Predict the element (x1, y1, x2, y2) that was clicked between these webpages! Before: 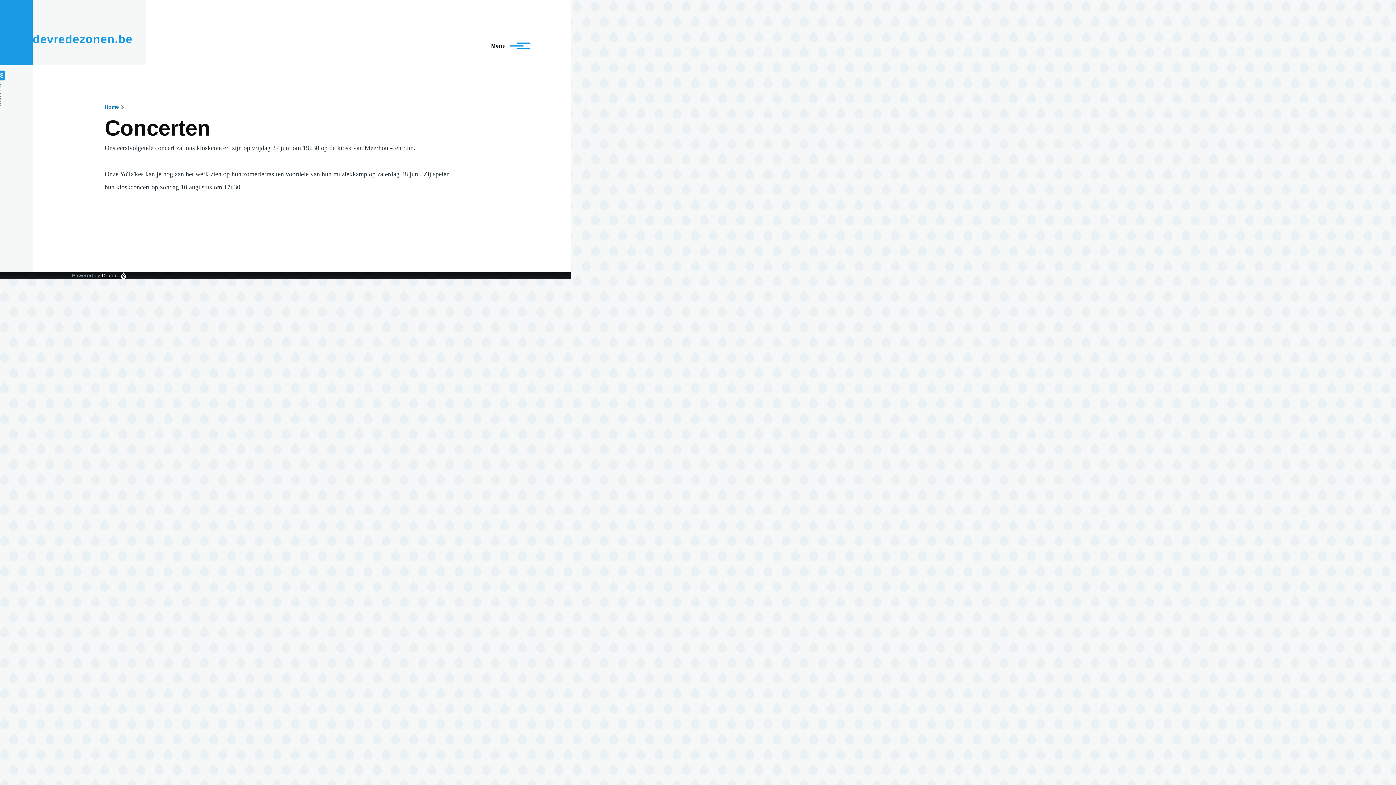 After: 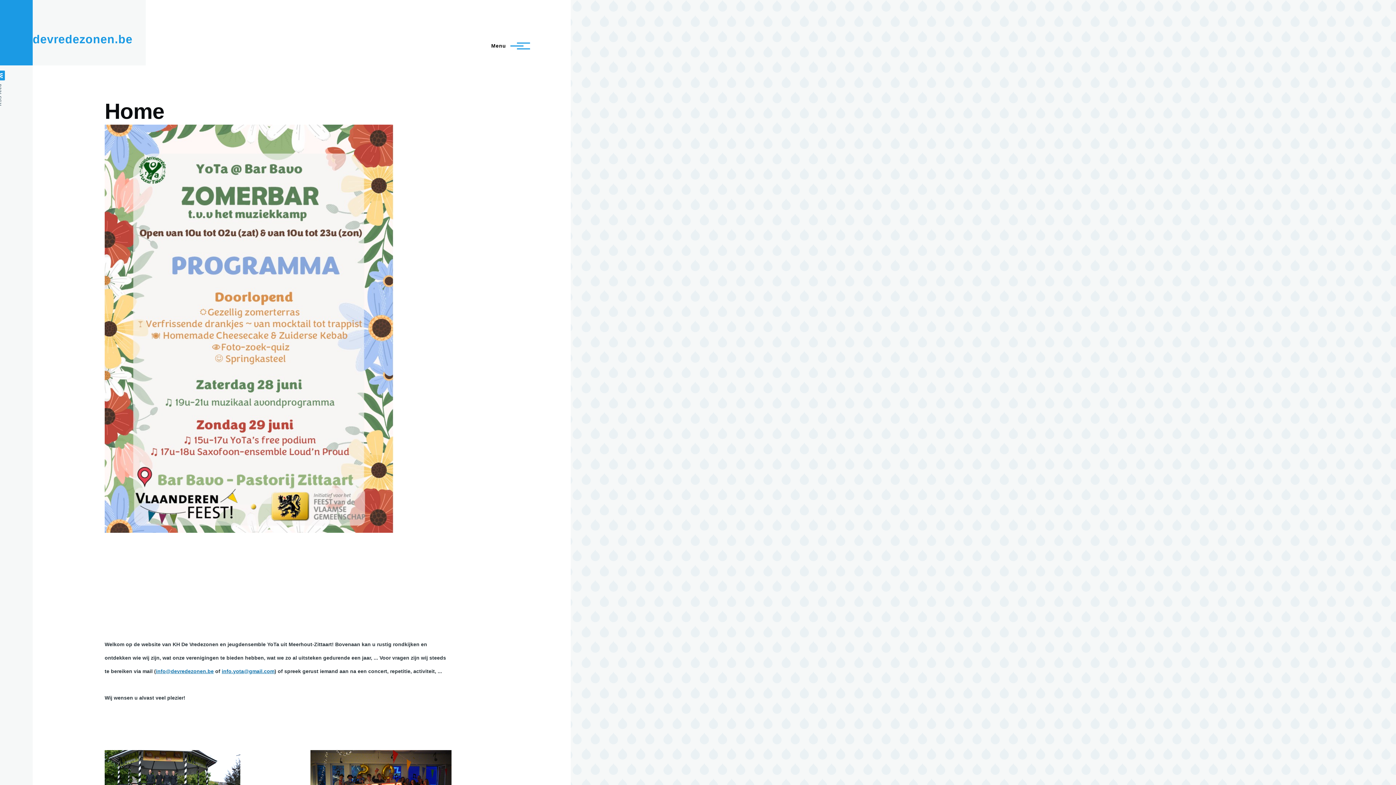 Action: bbox: (104, 104, 118, 109) label: Home